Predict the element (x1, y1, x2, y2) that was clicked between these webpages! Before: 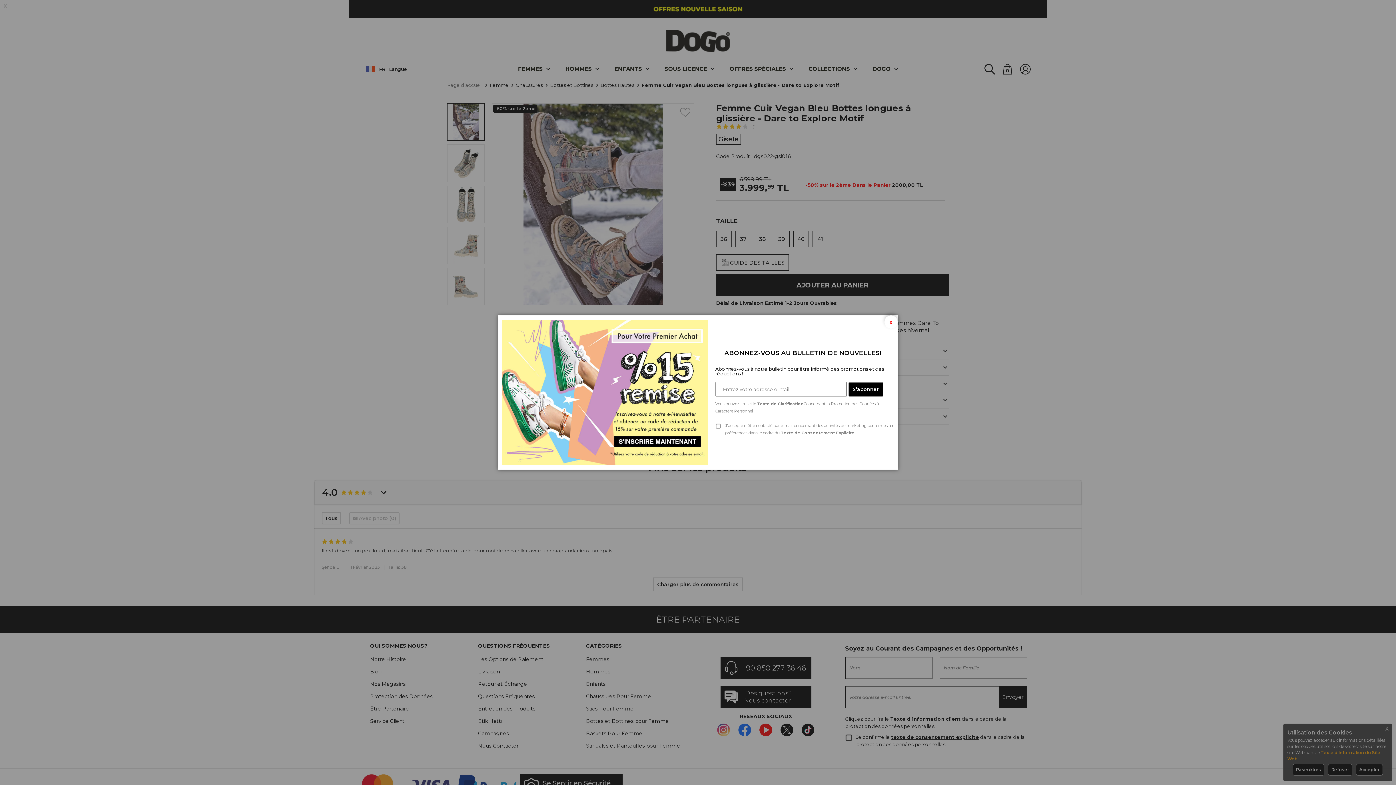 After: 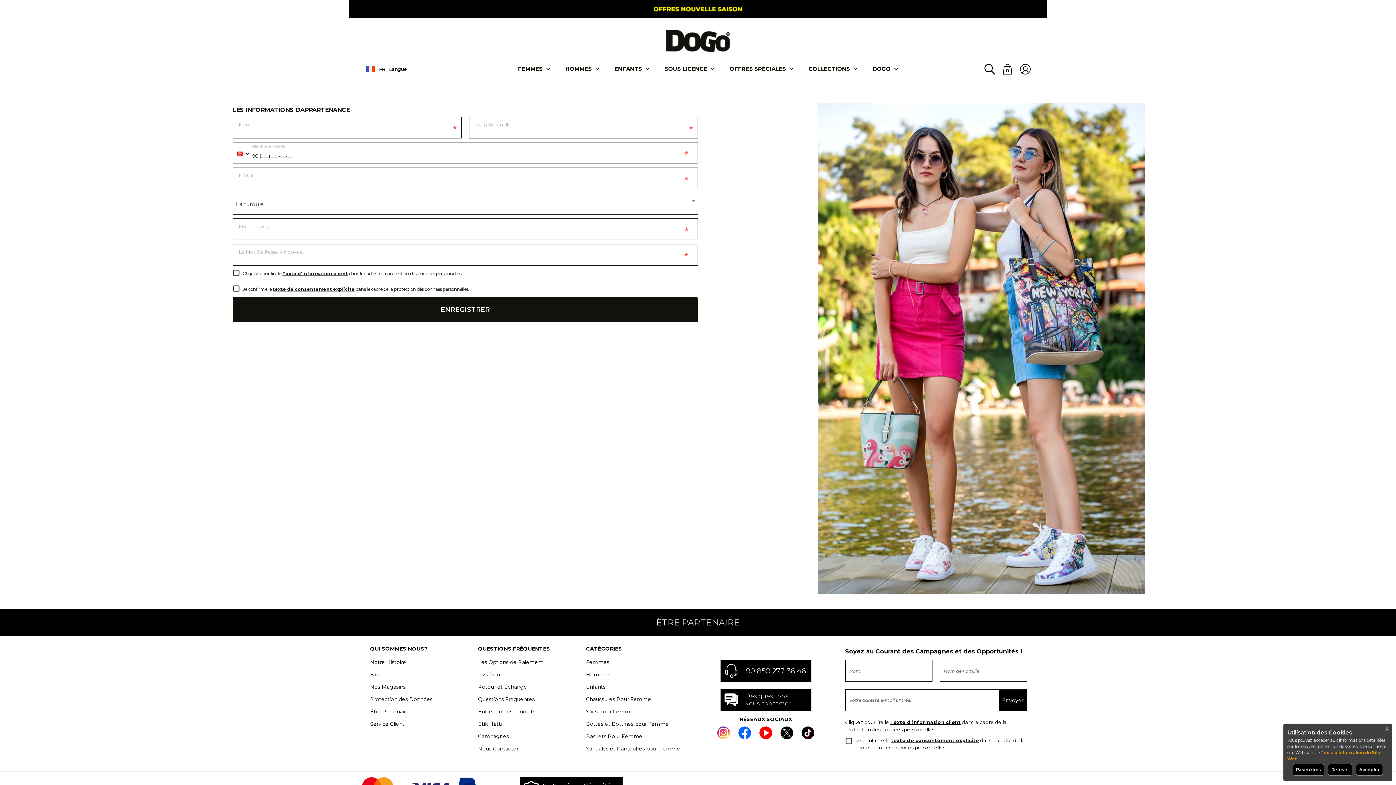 Action: bbox: (502, 319, 708, 465)